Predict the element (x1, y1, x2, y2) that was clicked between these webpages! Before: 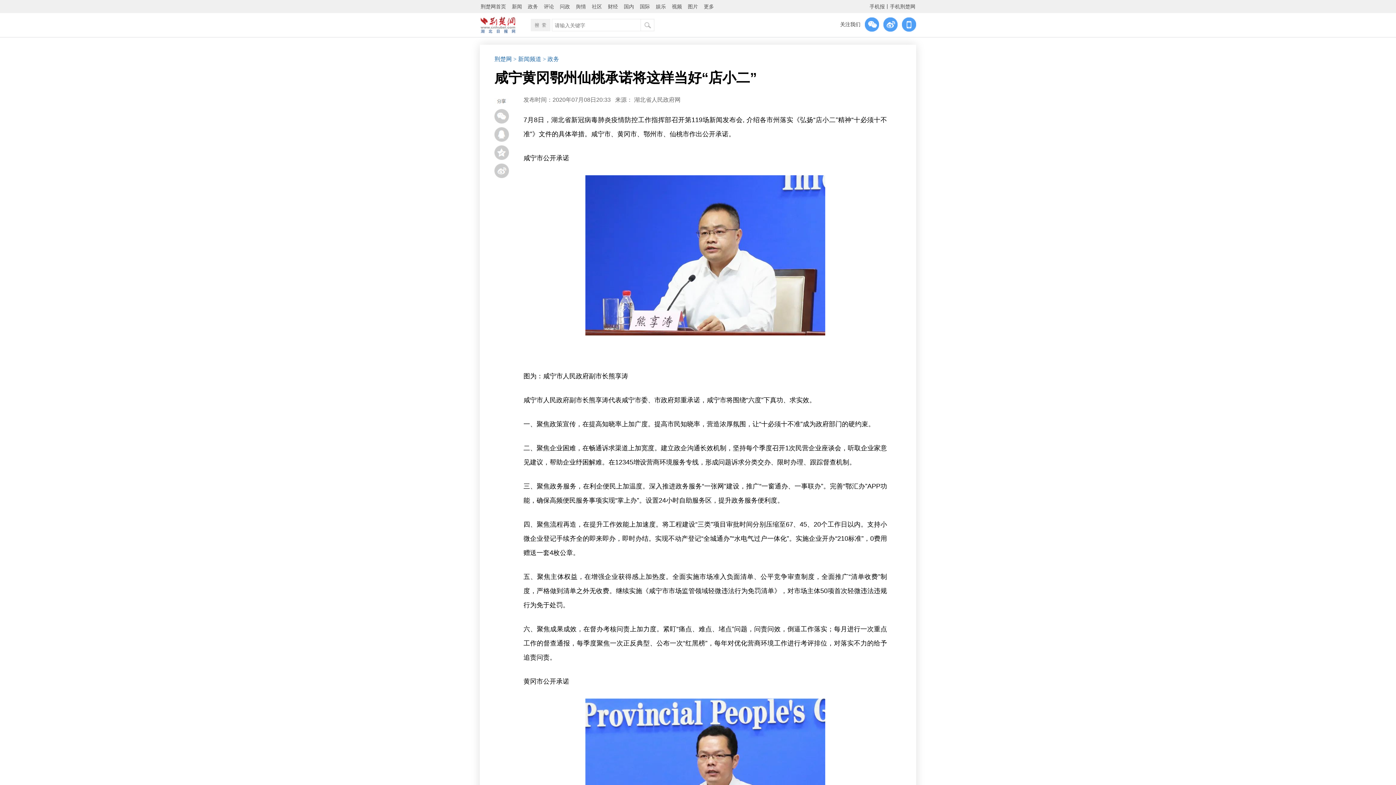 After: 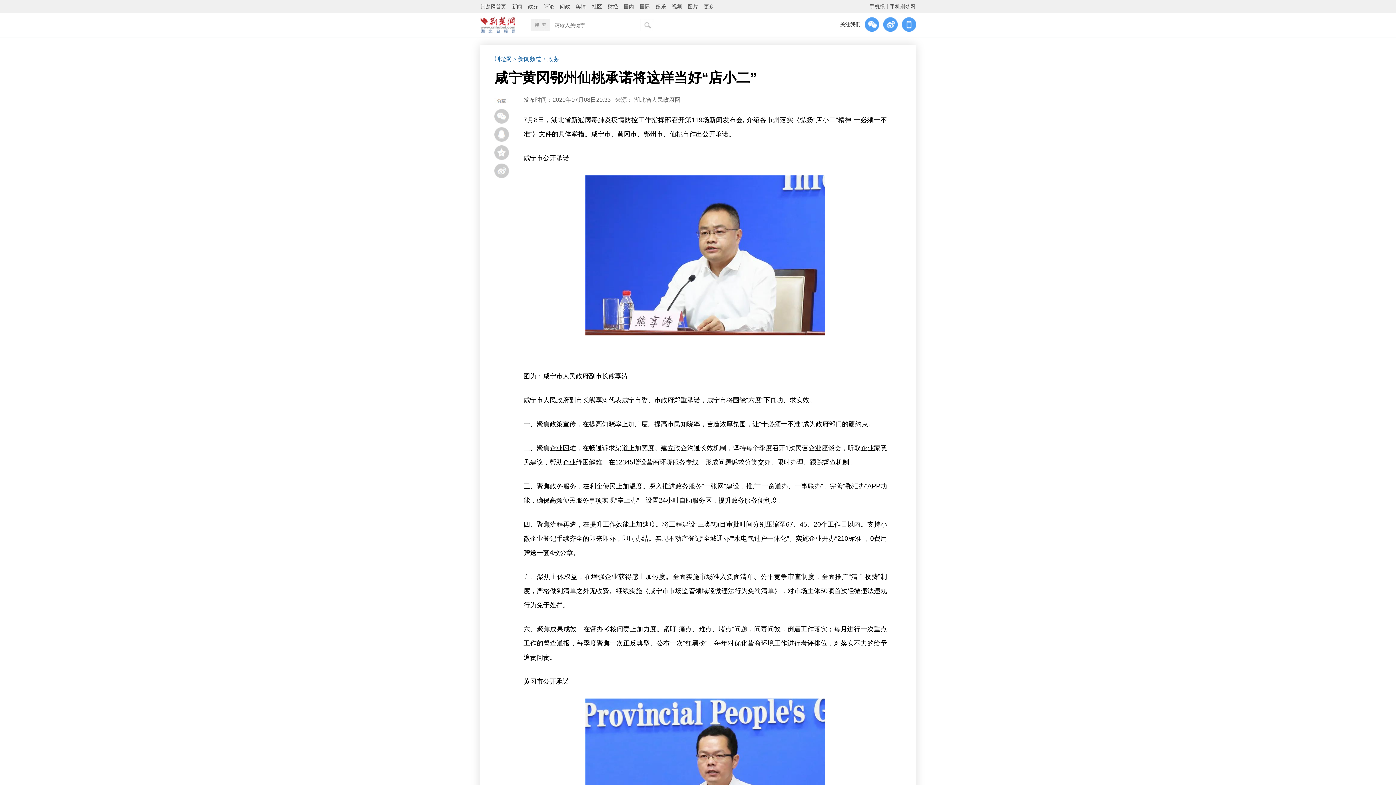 Action: bbox: (494, 169, 509, 175)